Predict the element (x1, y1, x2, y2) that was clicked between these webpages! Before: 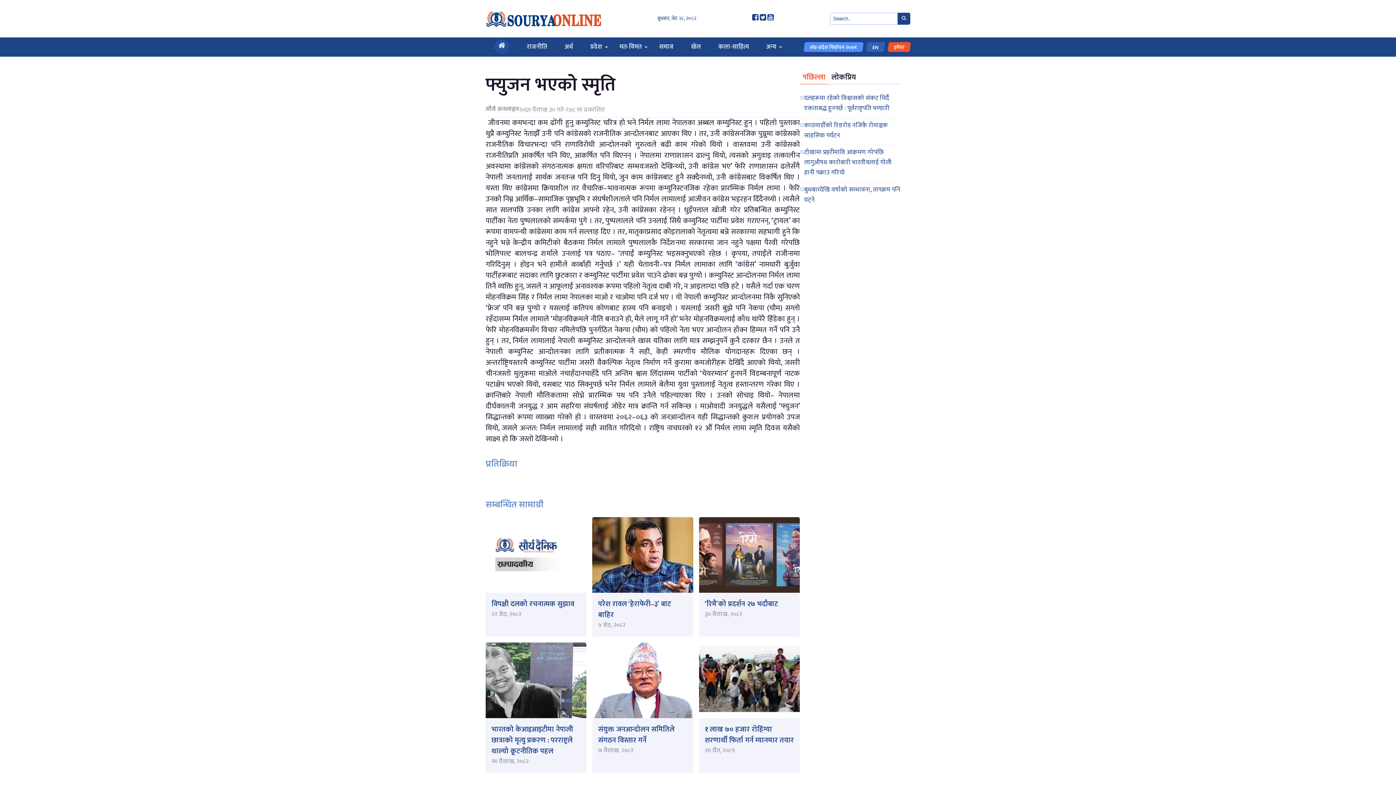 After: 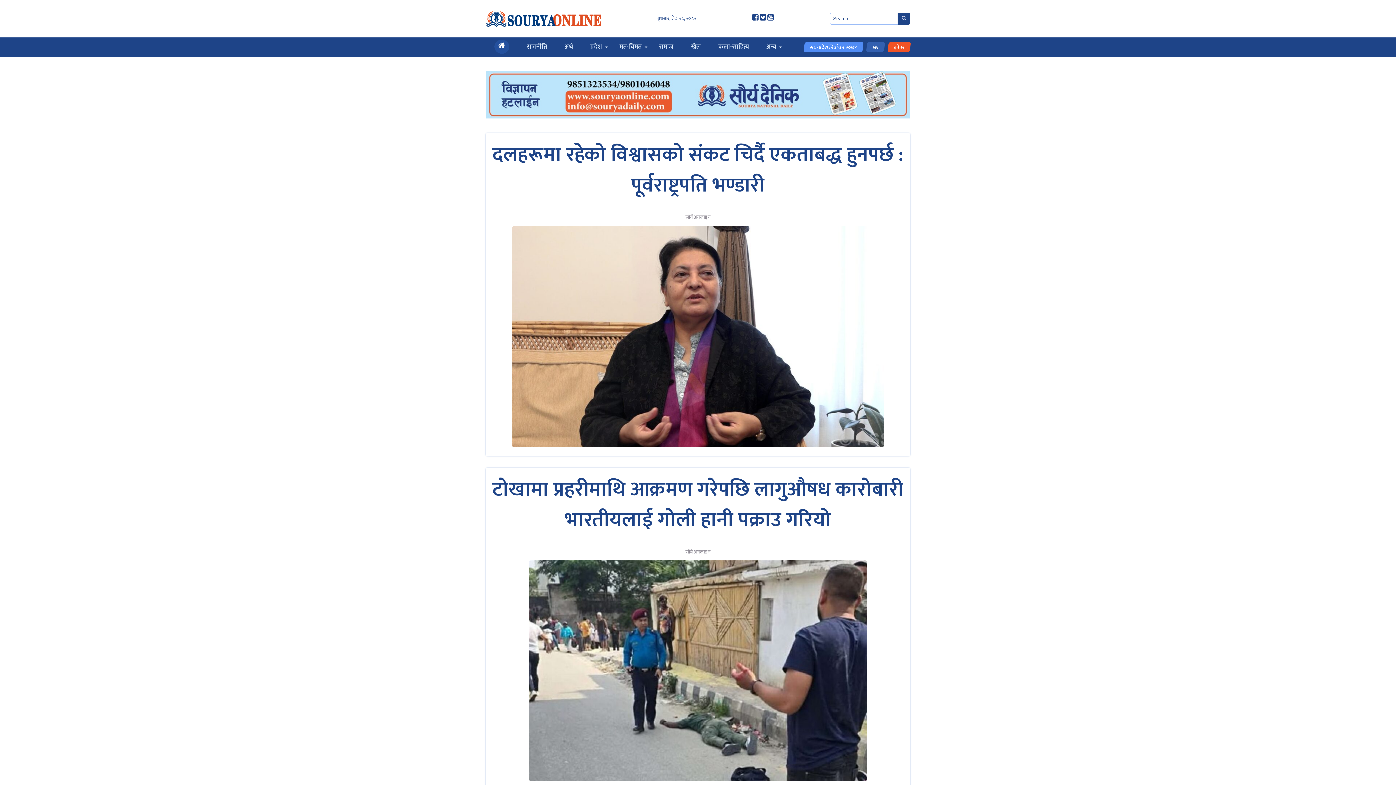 Action: bbox: (485, 37, 518, 56)